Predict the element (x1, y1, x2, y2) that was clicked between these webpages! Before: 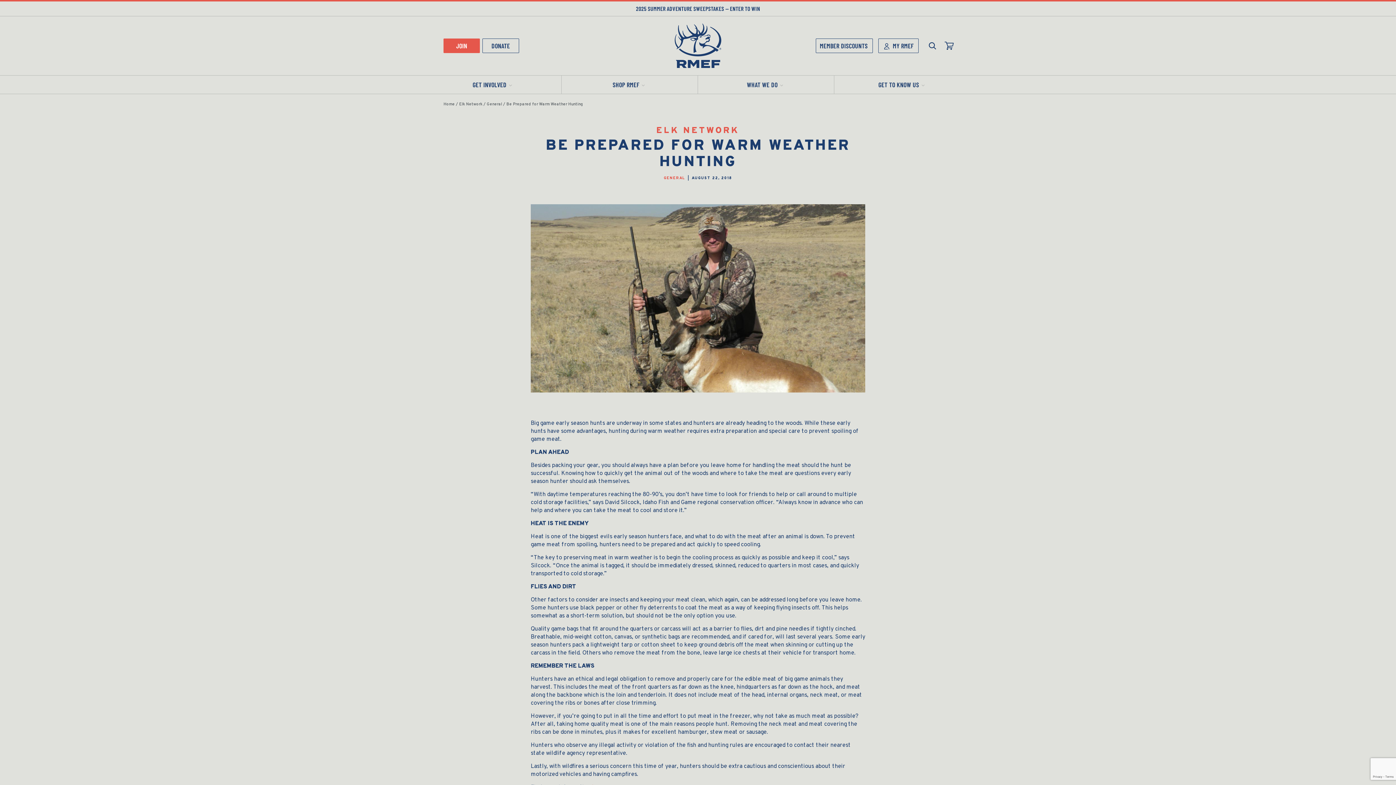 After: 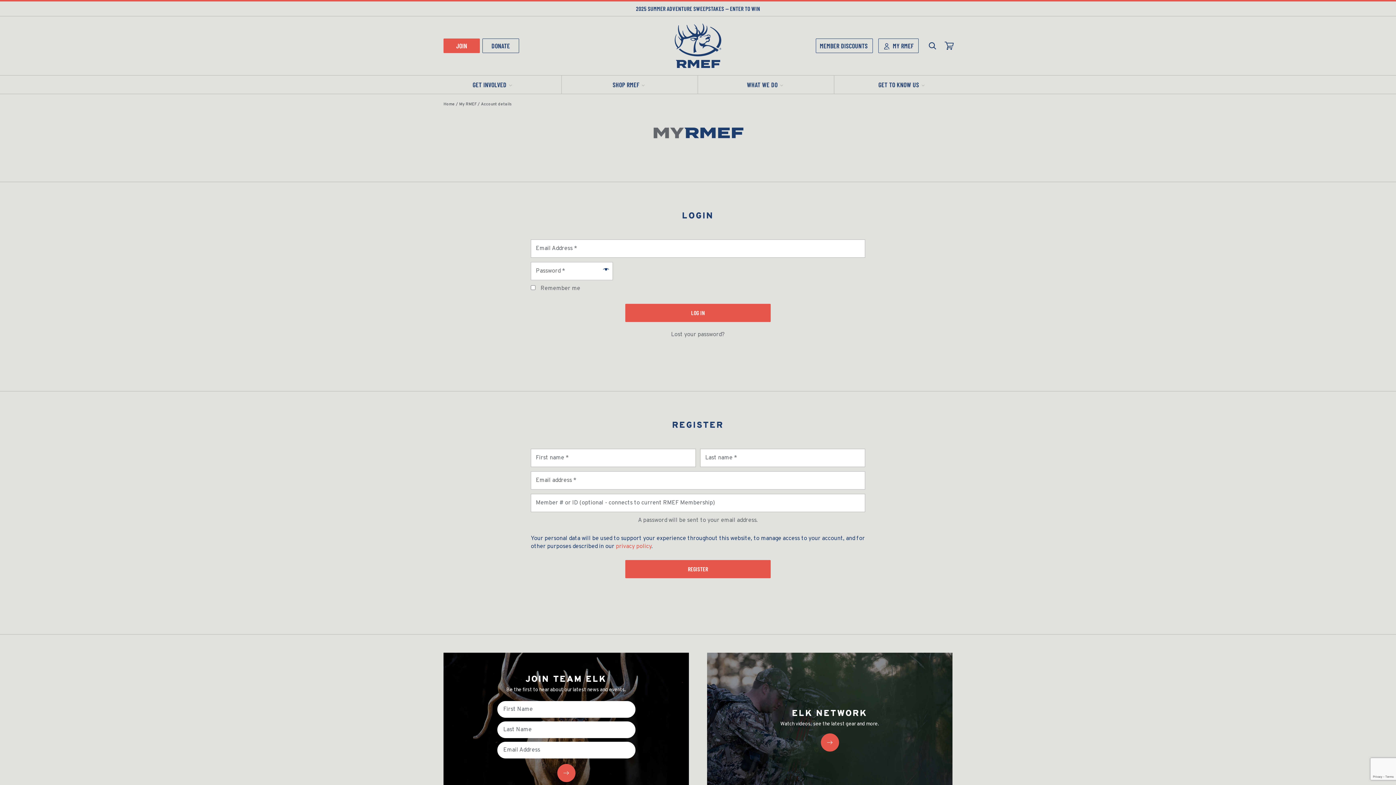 Action: bbox: (878, 38, 918, 53) label:  MY RMEF